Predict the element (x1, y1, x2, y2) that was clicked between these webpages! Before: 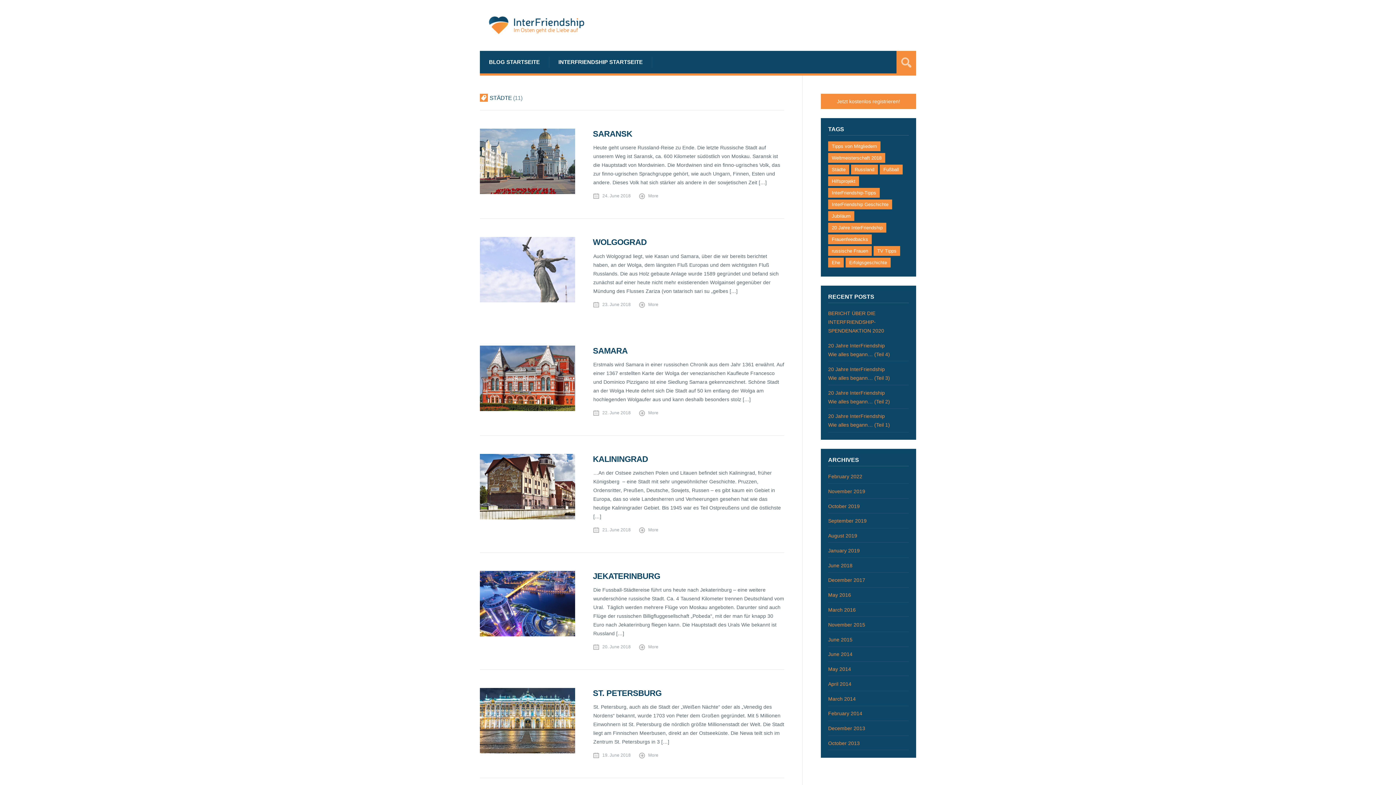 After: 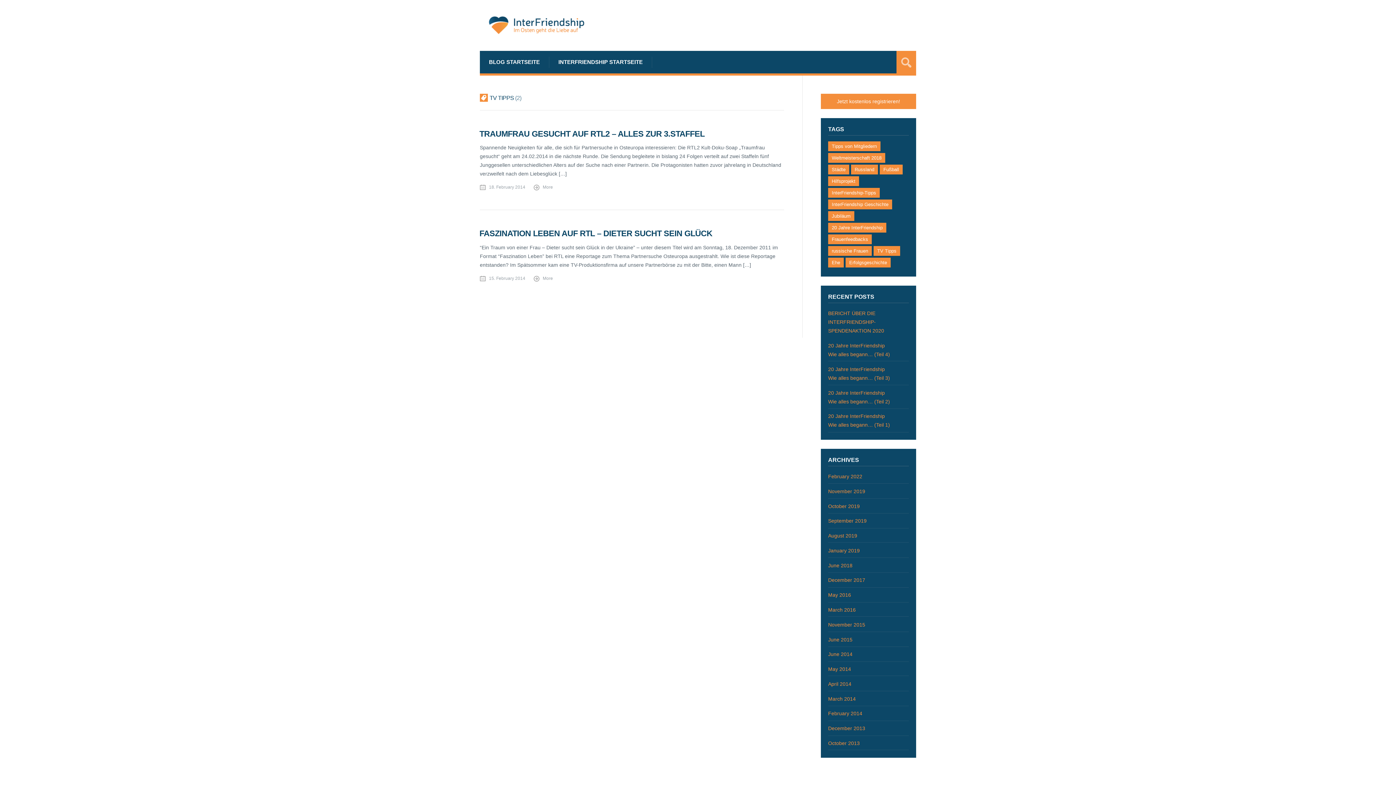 Action: label: TV Tipps bbox: (873, 246, 900, 256)